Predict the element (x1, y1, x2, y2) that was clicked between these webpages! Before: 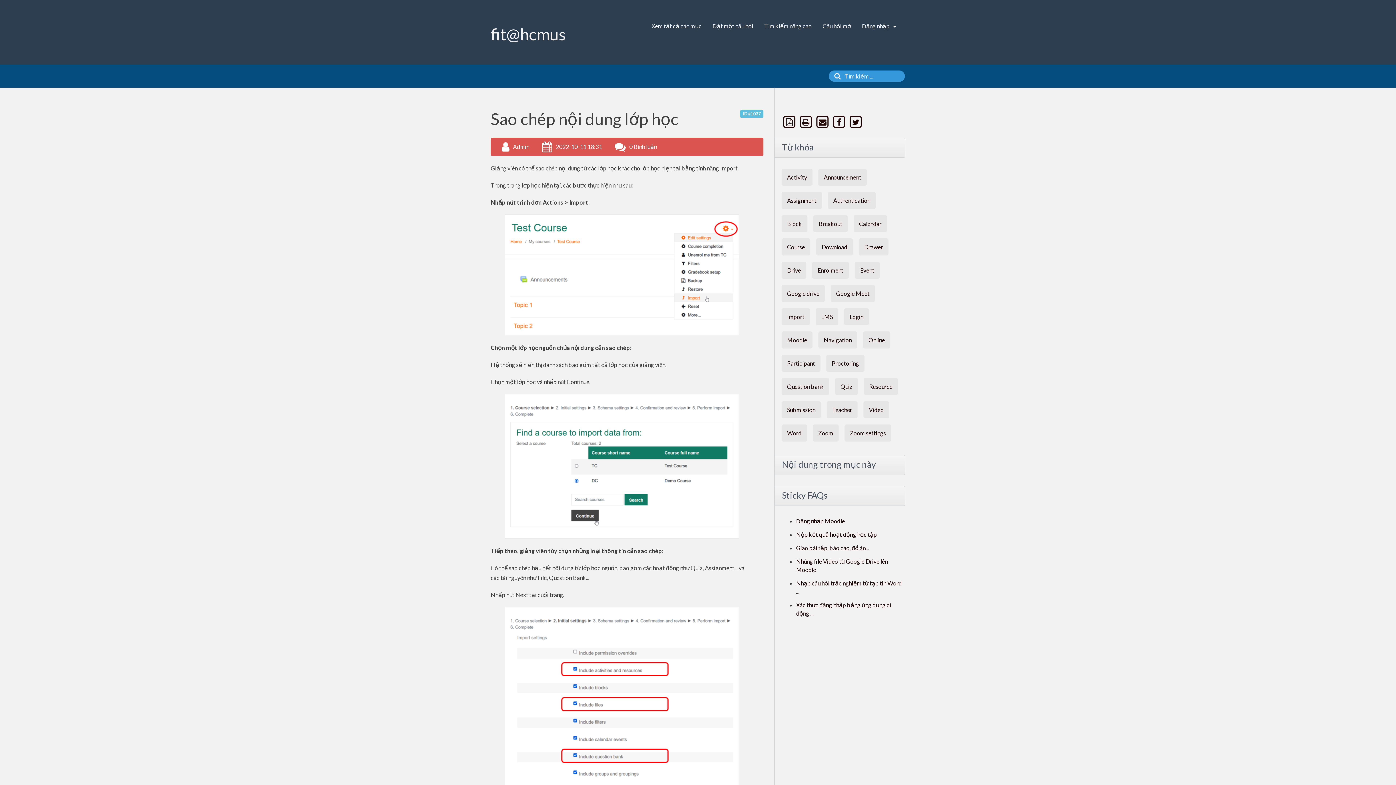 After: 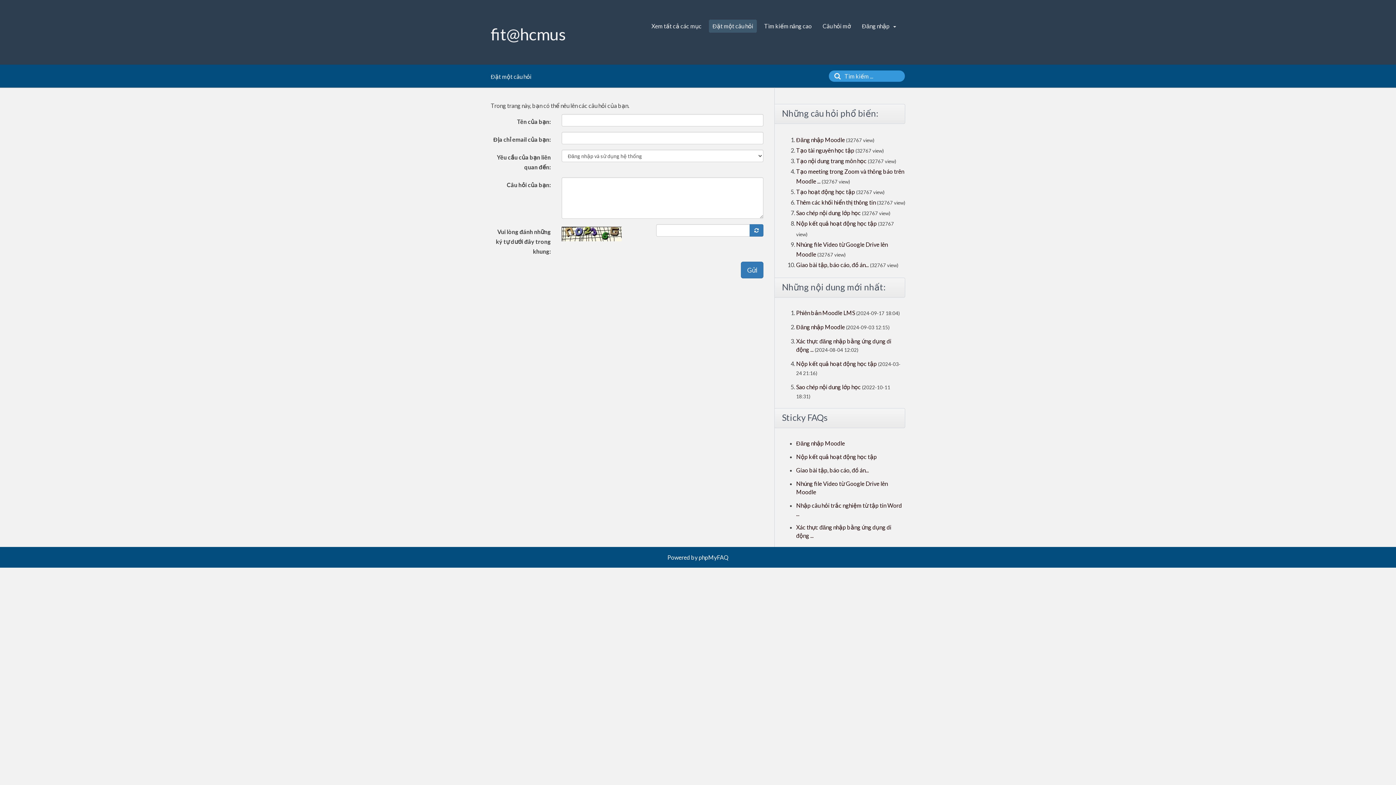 Action: bbox: (709, 19, 757, 32) label: Đặt một câu hỏi